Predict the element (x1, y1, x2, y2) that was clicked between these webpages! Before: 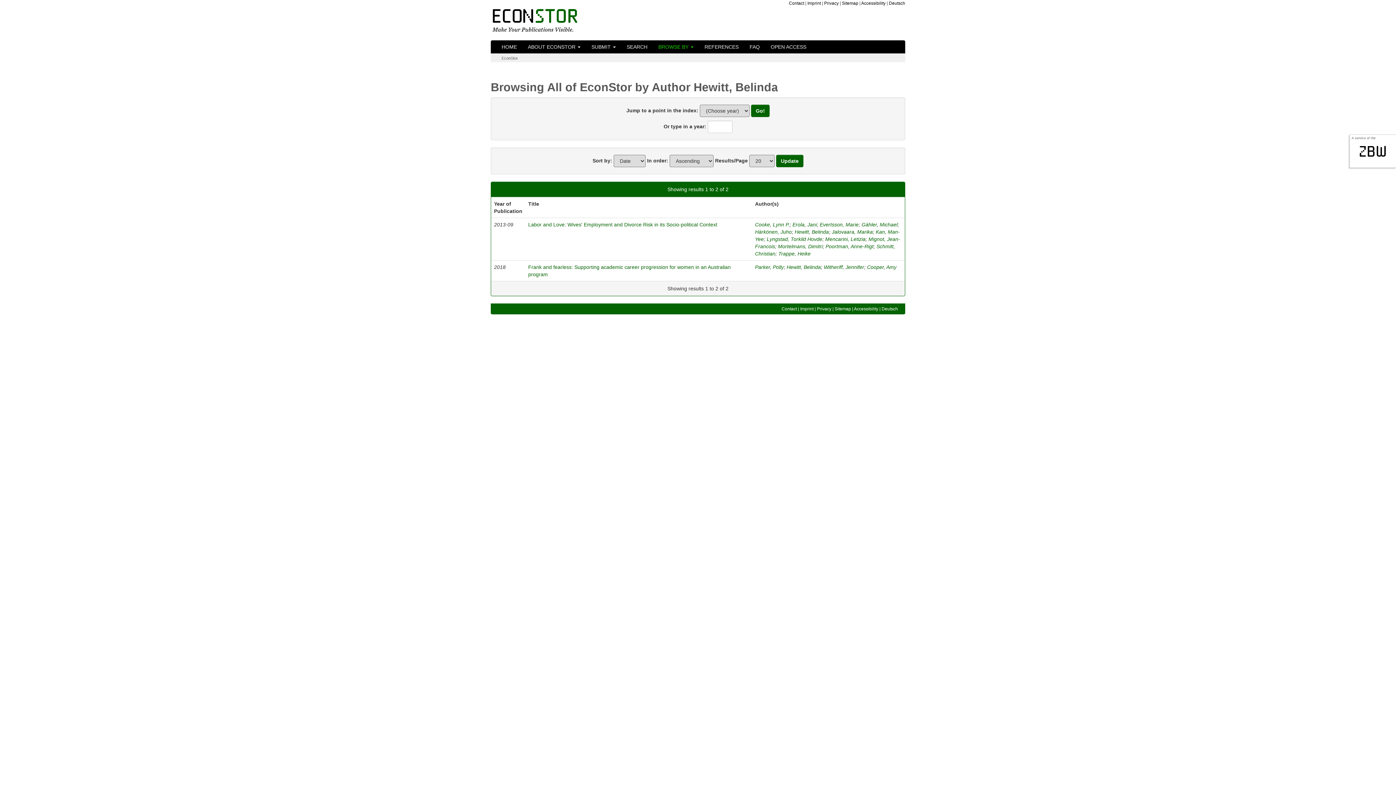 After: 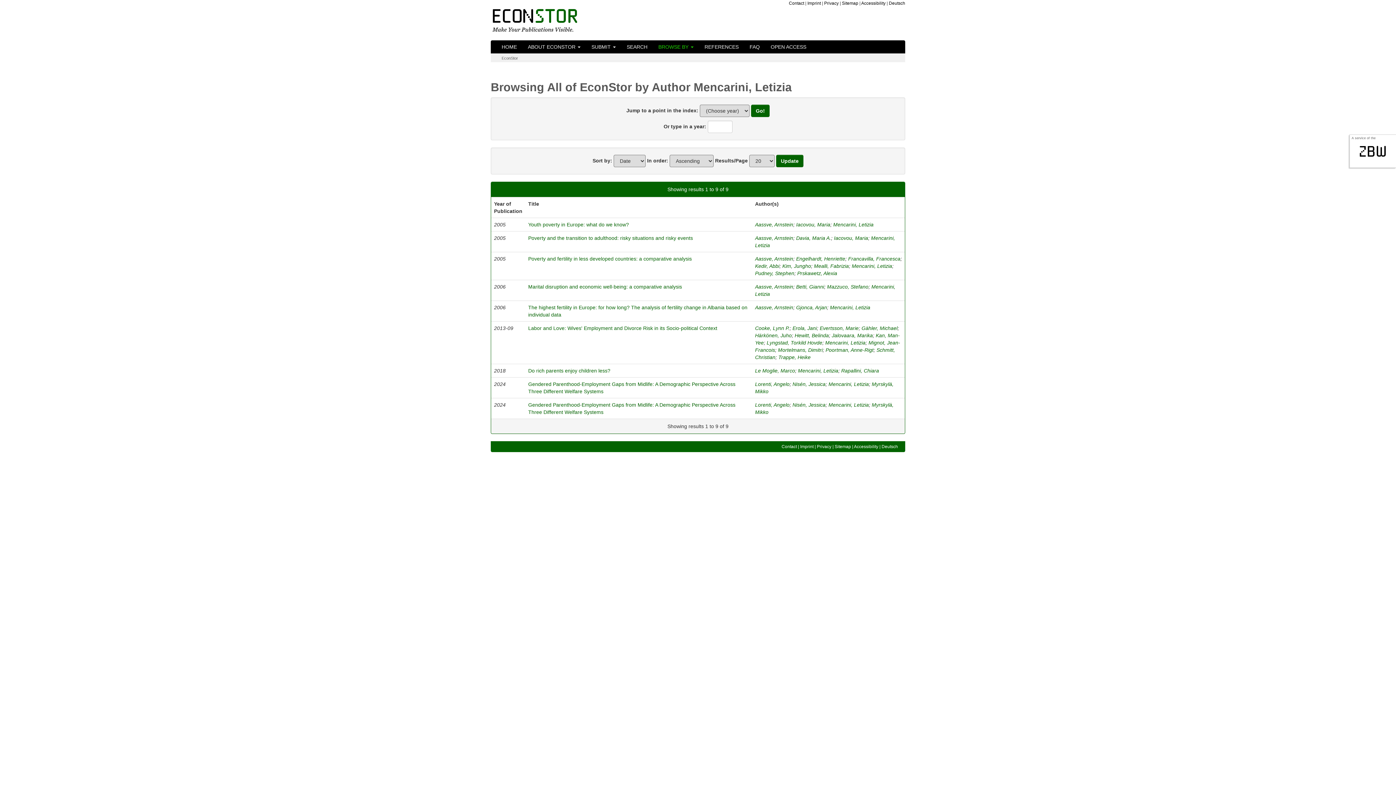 Action: bbox: (825, 236, 865, 242) label: Mencarini, Letizia